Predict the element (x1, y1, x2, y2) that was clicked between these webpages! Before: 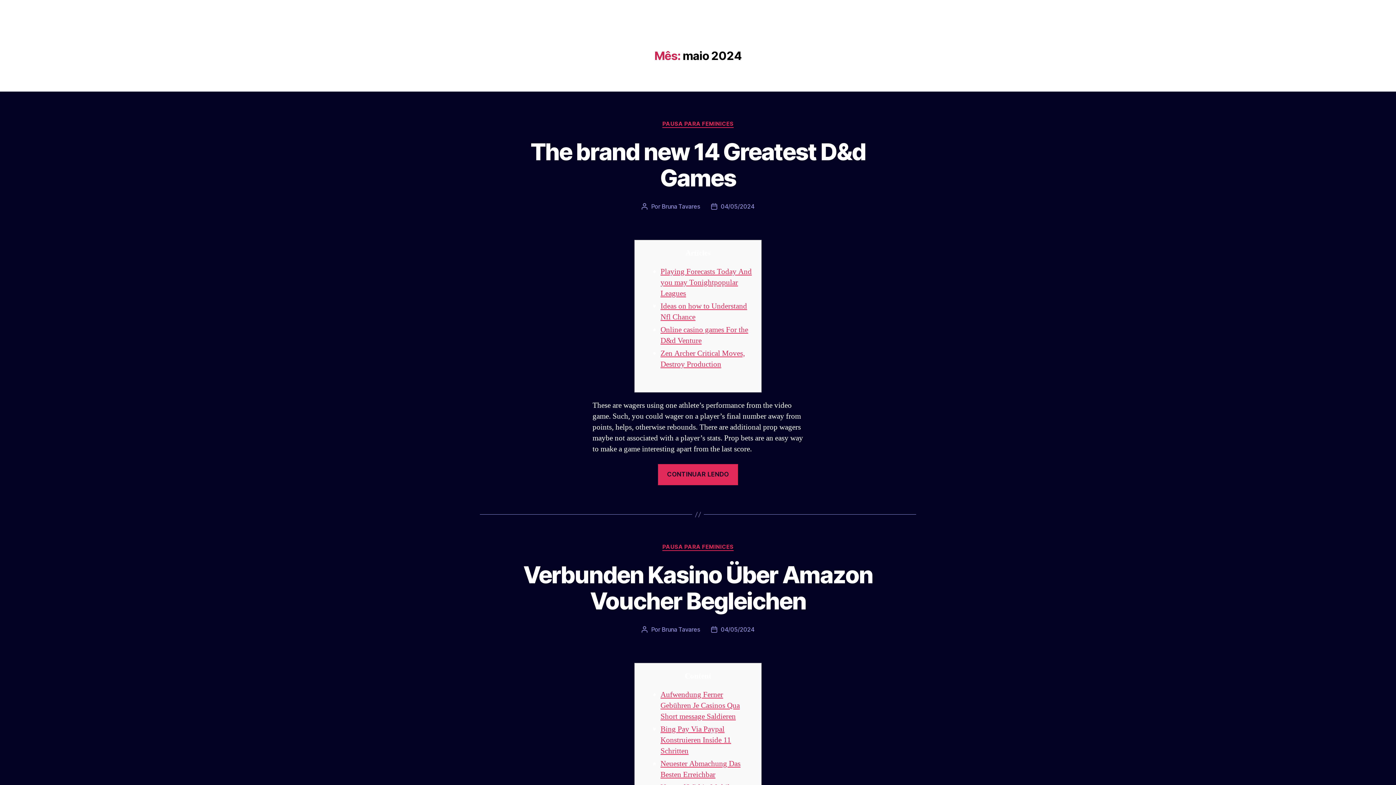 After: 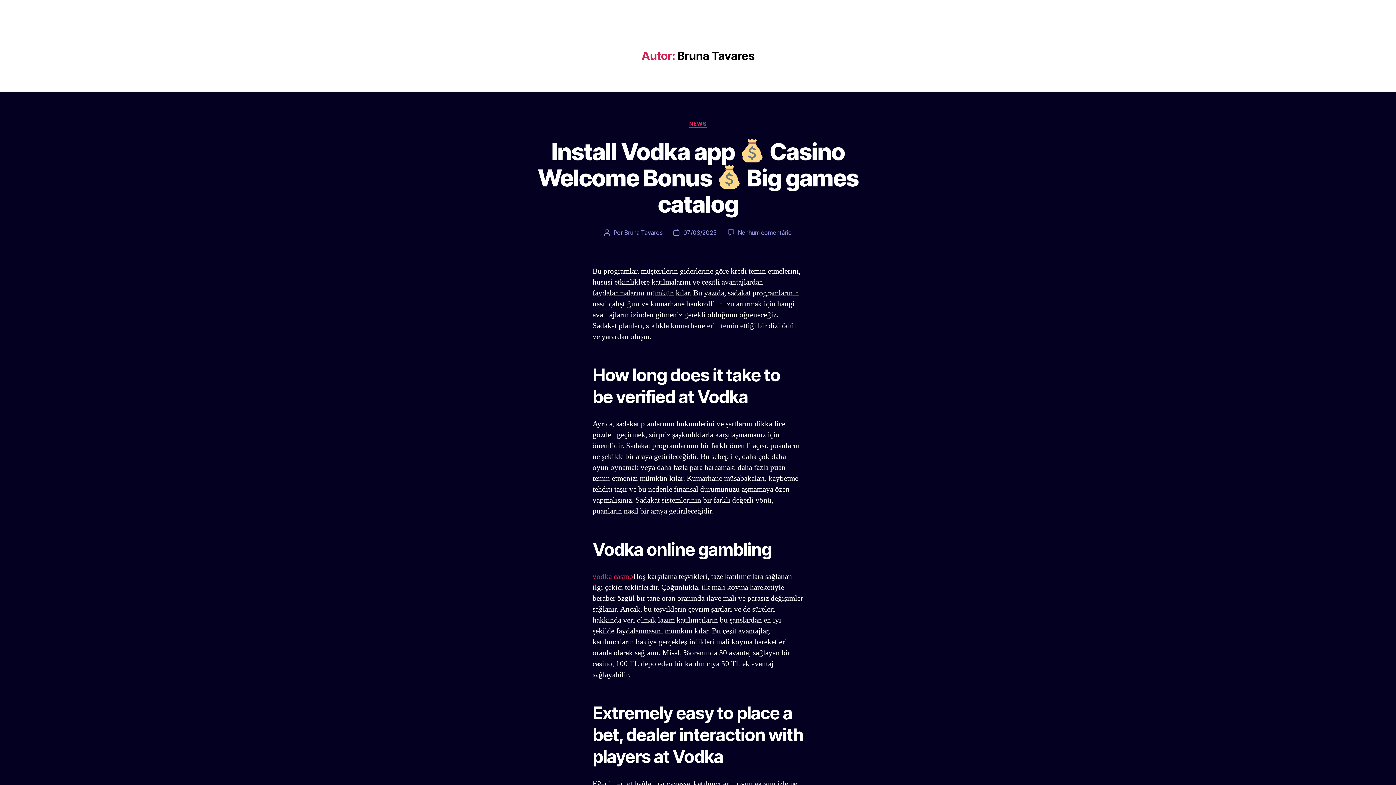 Action: bbox: (661, 202, 700, 210) label: Bruna Tavares